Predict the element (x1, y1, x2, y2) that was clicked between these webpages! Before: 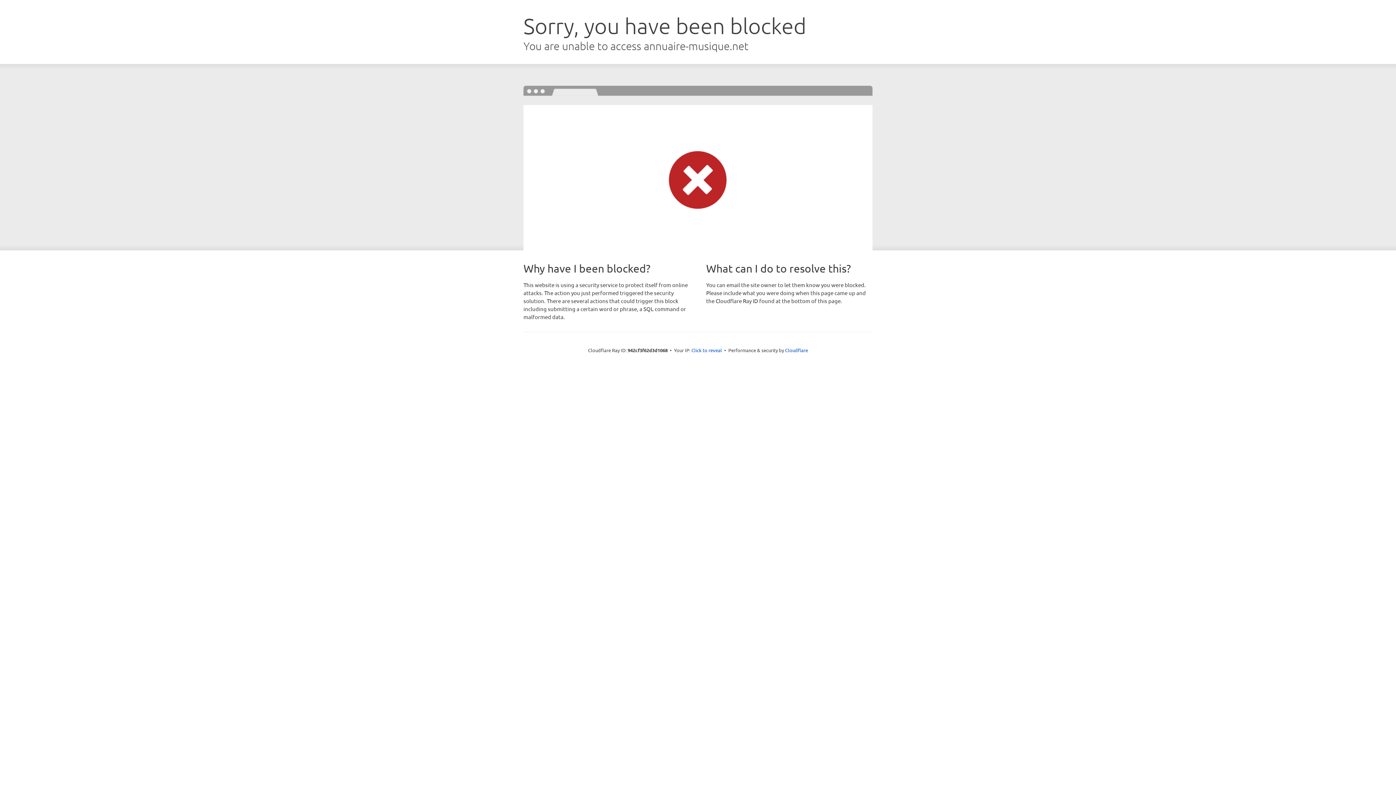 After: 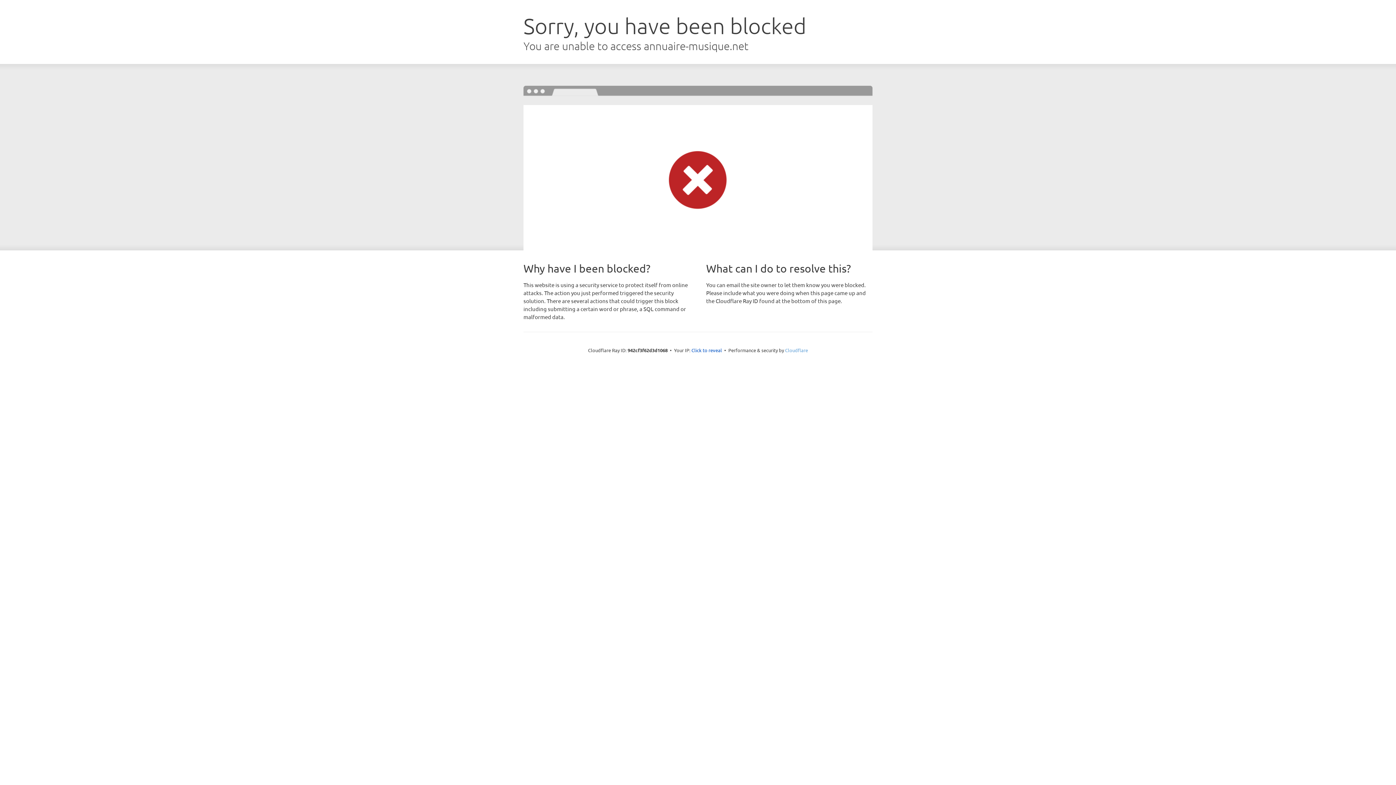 Action: bbox: (785, 347, 808, 353) label: Cloudflare